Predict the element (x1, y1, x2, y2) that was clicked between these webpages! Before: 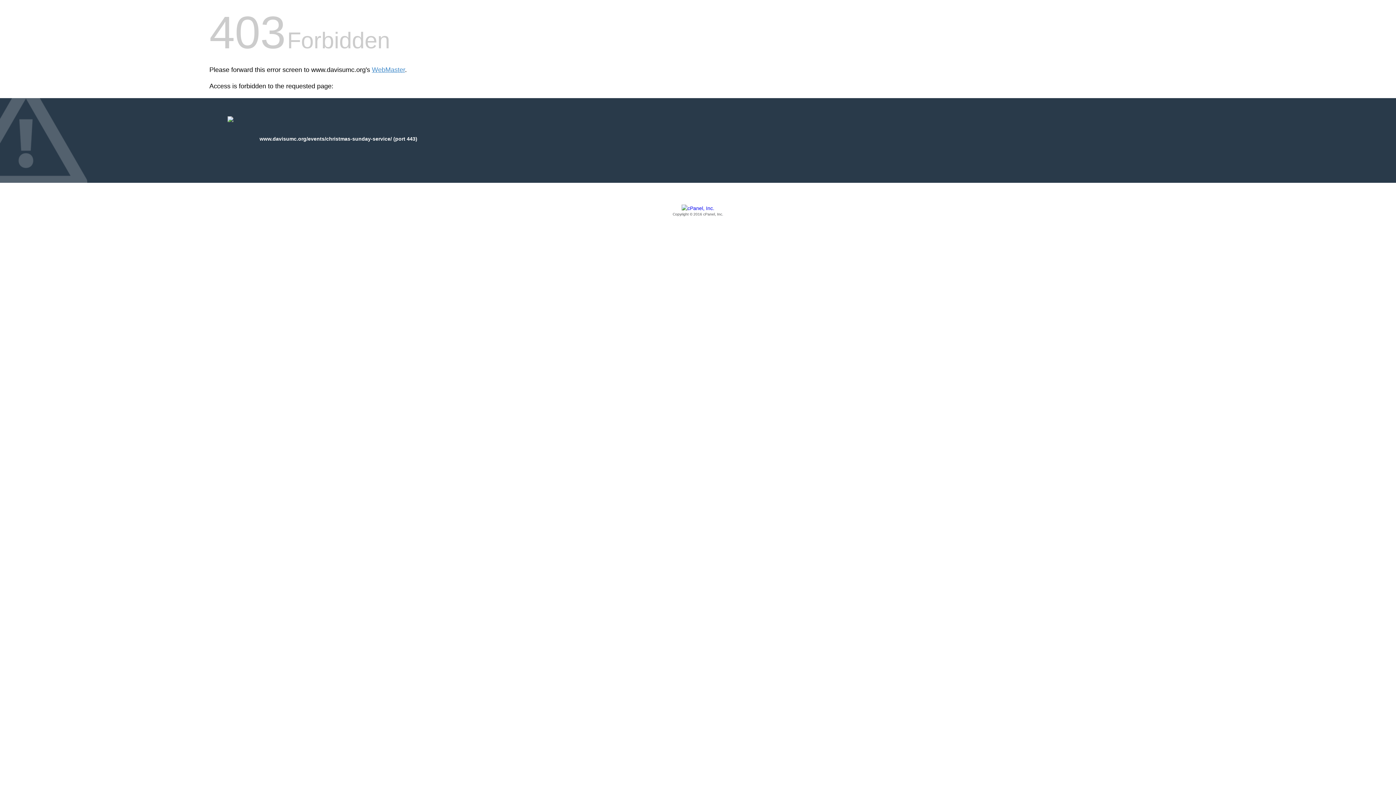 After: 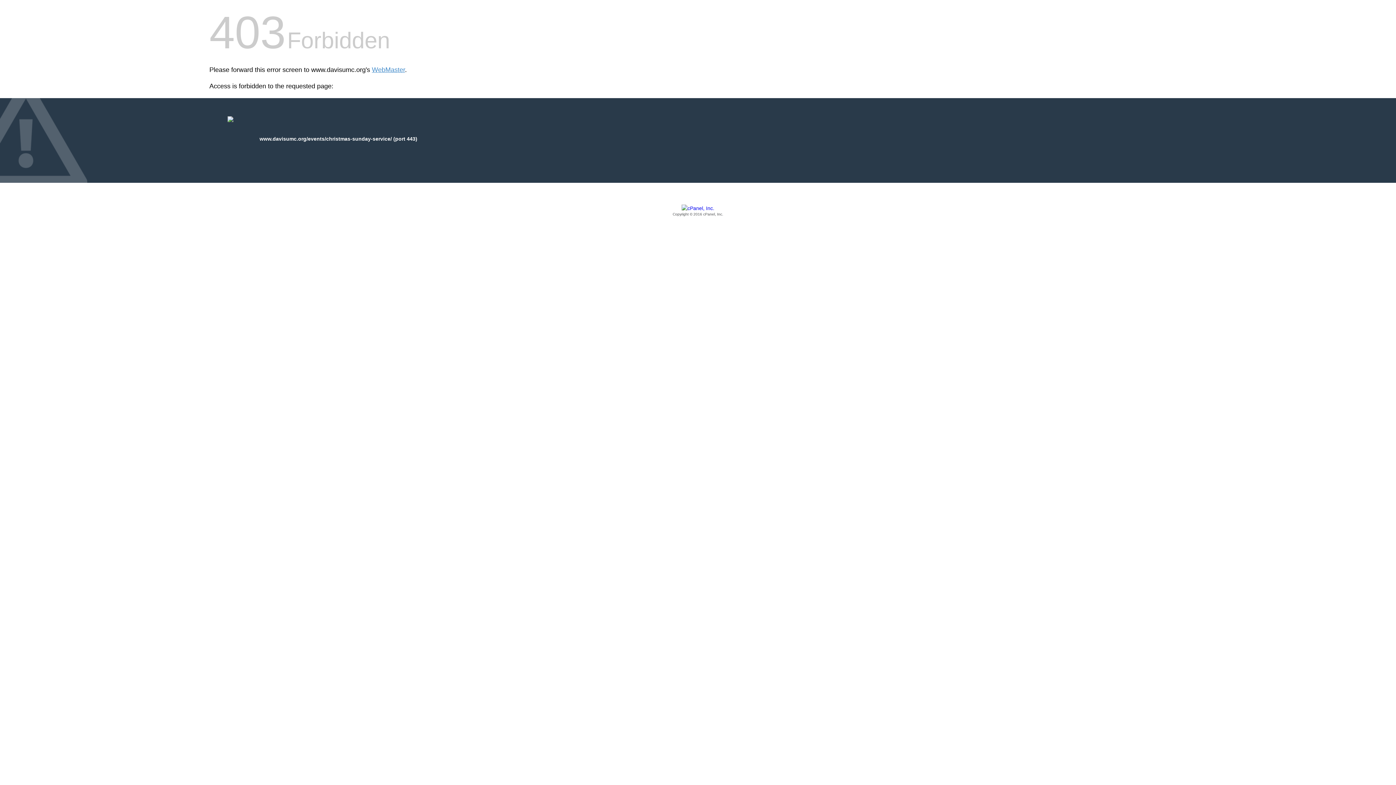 Action: bbox: (209, 205, 1186, 217) label: Copyright © 2016 cPanel, Inc.